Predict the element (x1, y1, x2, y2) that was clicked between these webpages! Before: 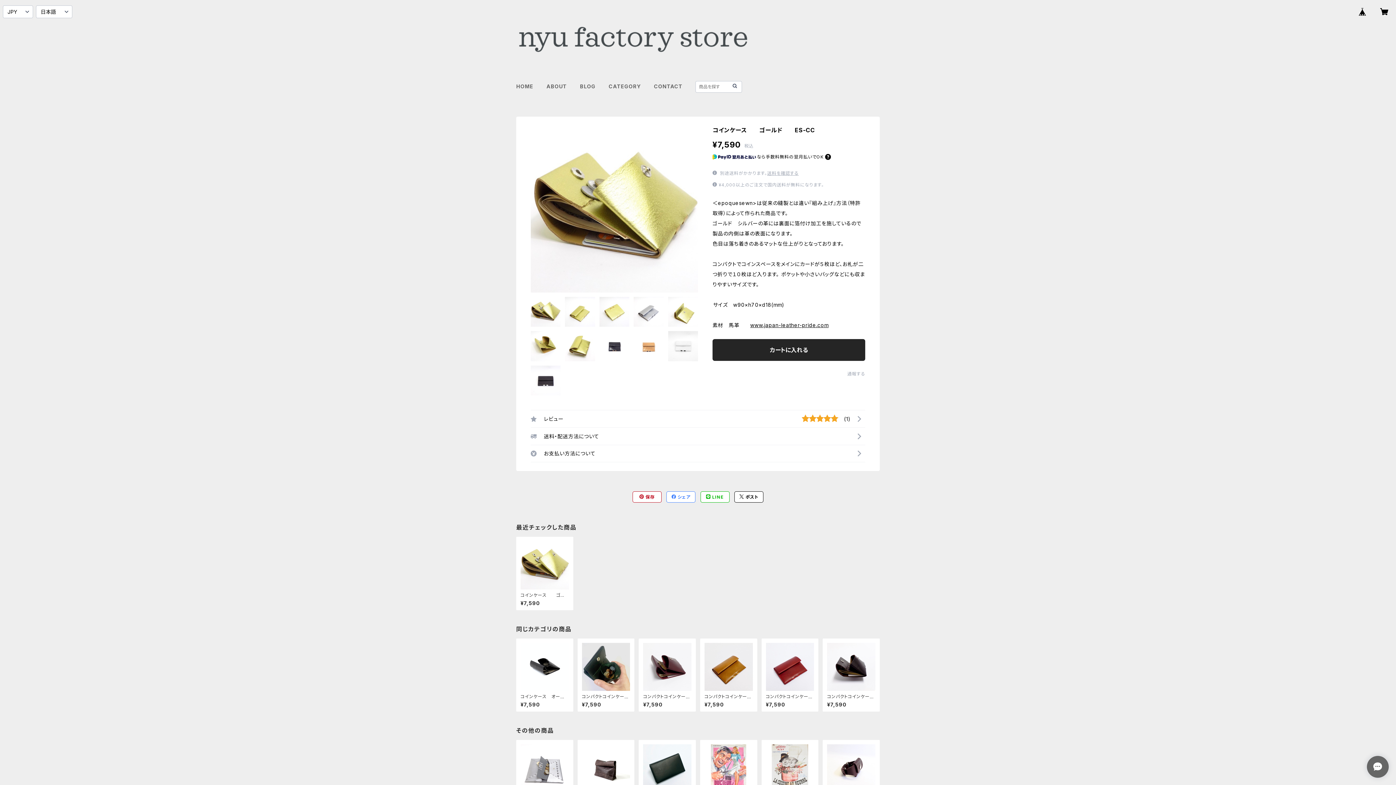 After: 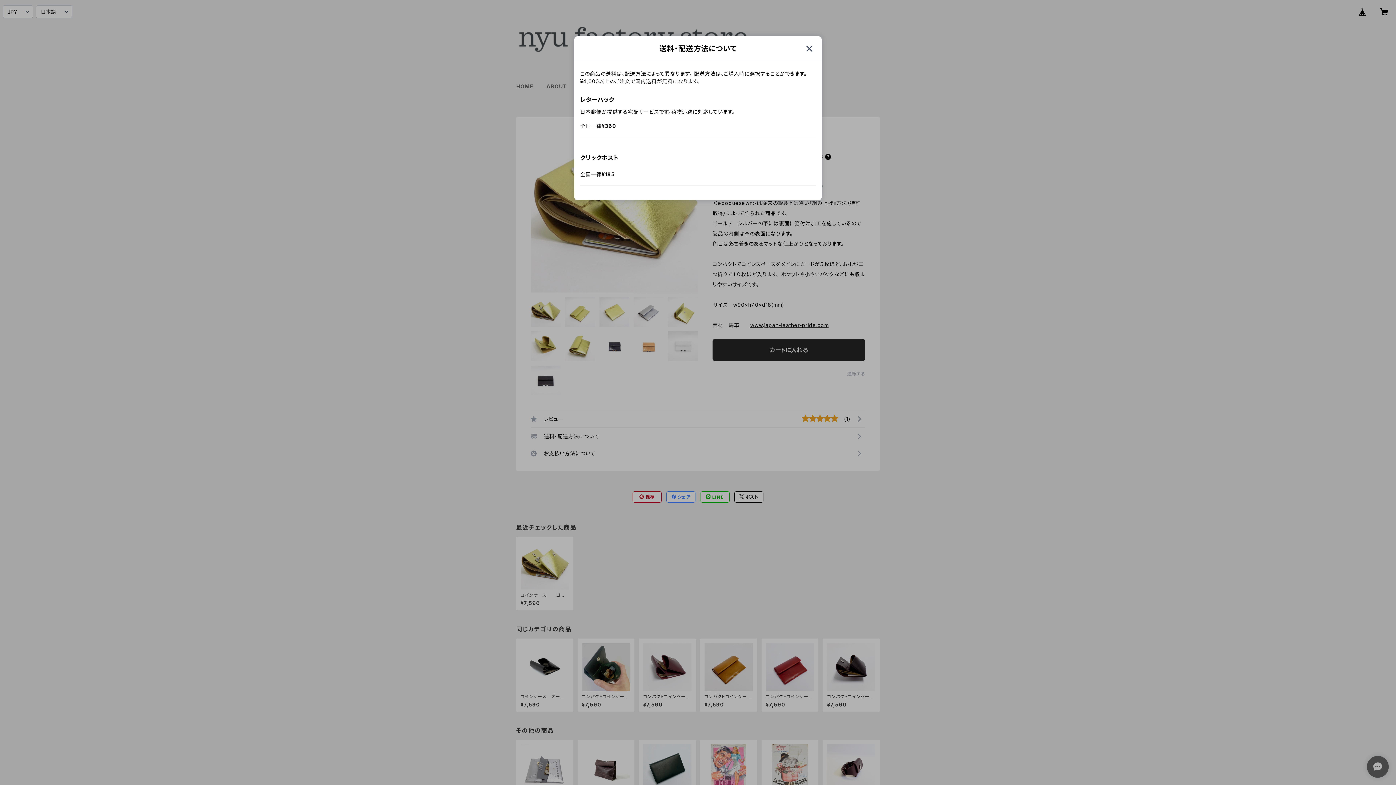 Action: bbox: (767, 170, 798, 176) label: 送料を確認する